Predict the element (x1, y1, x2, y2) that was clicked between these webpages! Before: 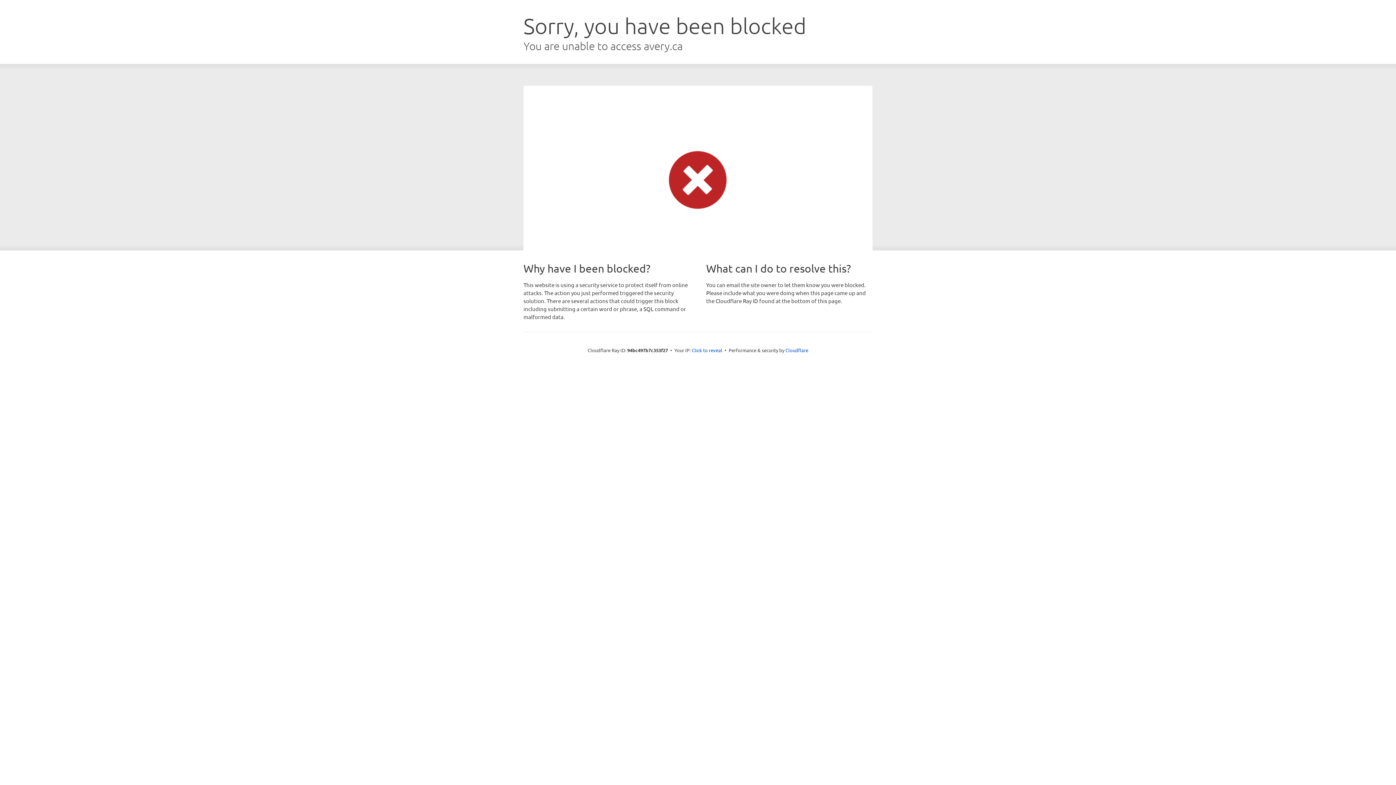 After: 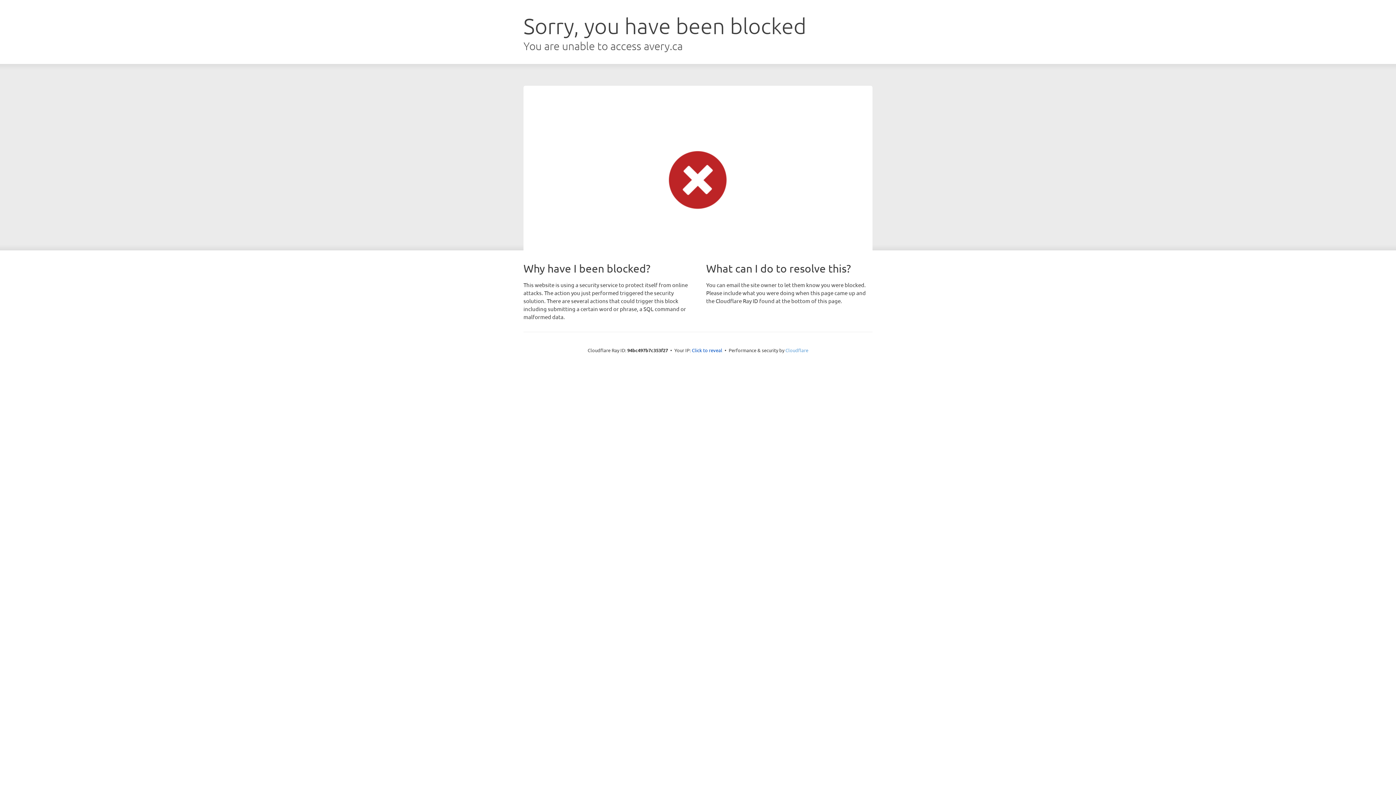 Action: bbox: (785, 347, 808, 353) label: Cloudflare